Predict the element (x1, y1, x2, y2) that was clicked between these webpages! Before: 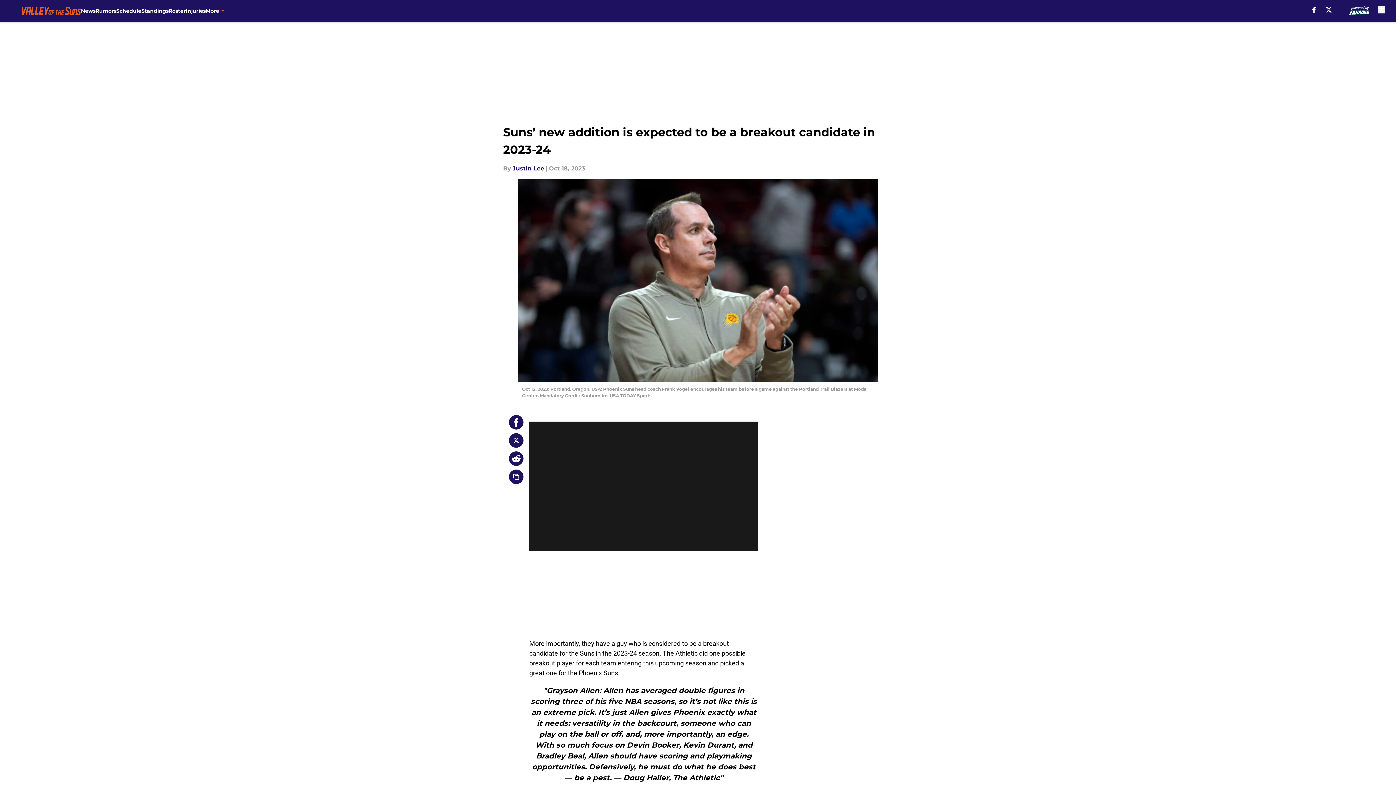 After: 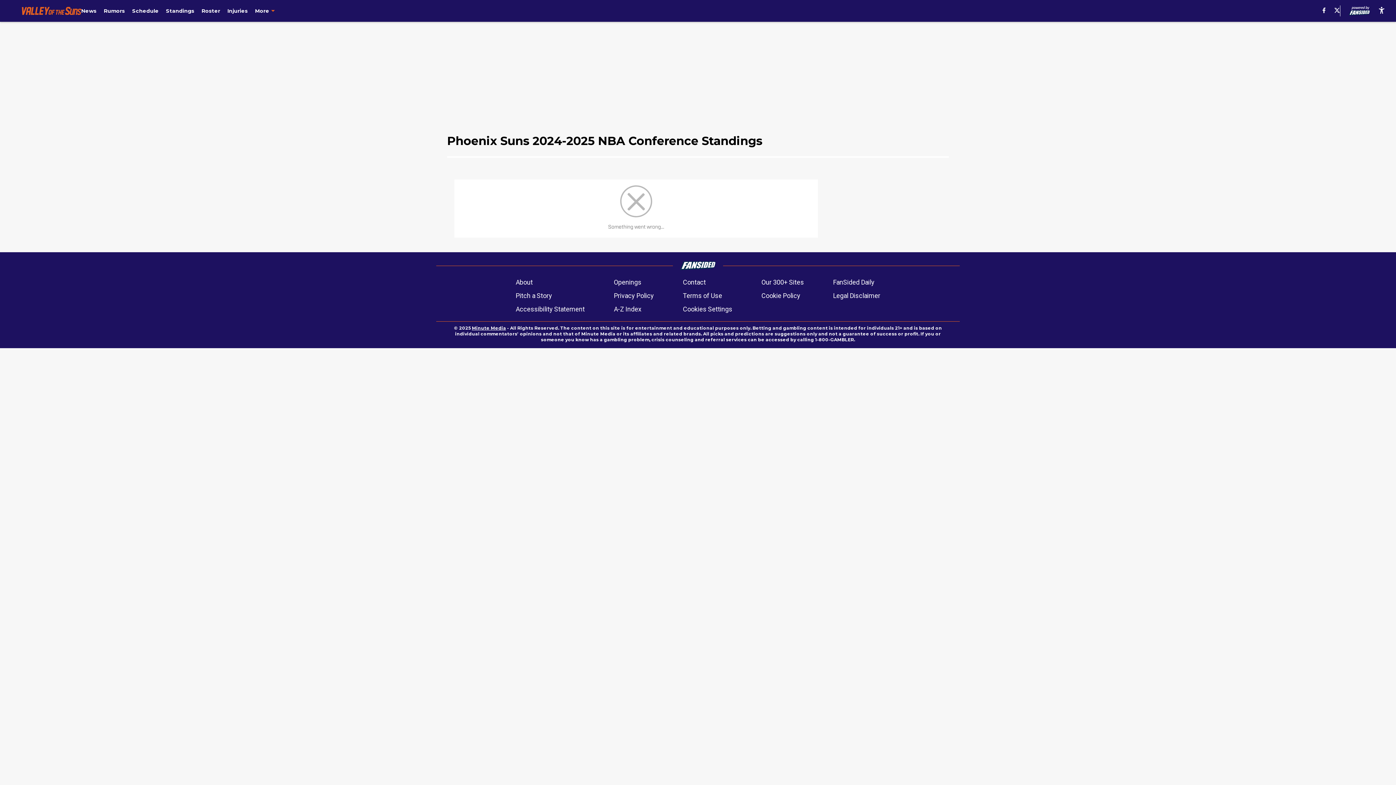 Action: bbox: (141, 0, 168, 21) label: Standings